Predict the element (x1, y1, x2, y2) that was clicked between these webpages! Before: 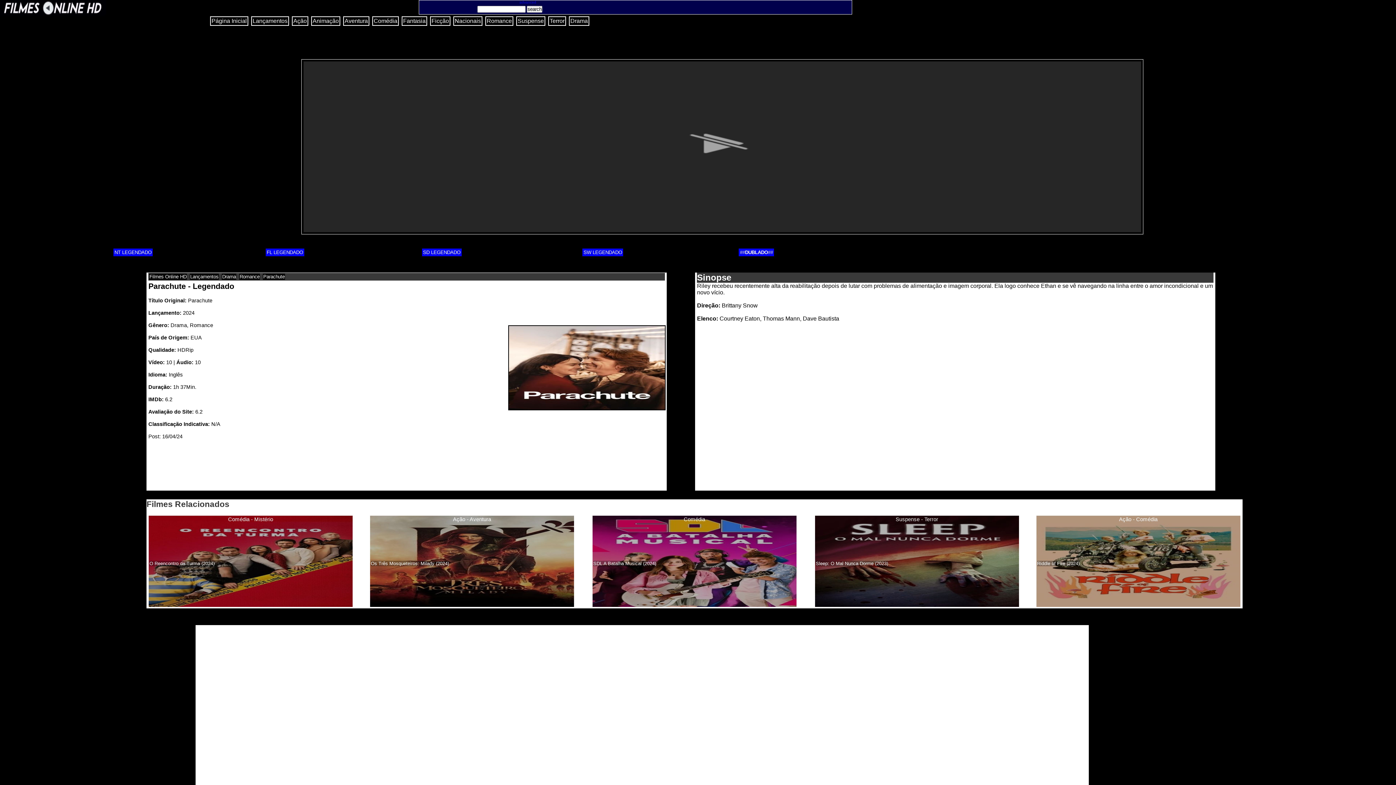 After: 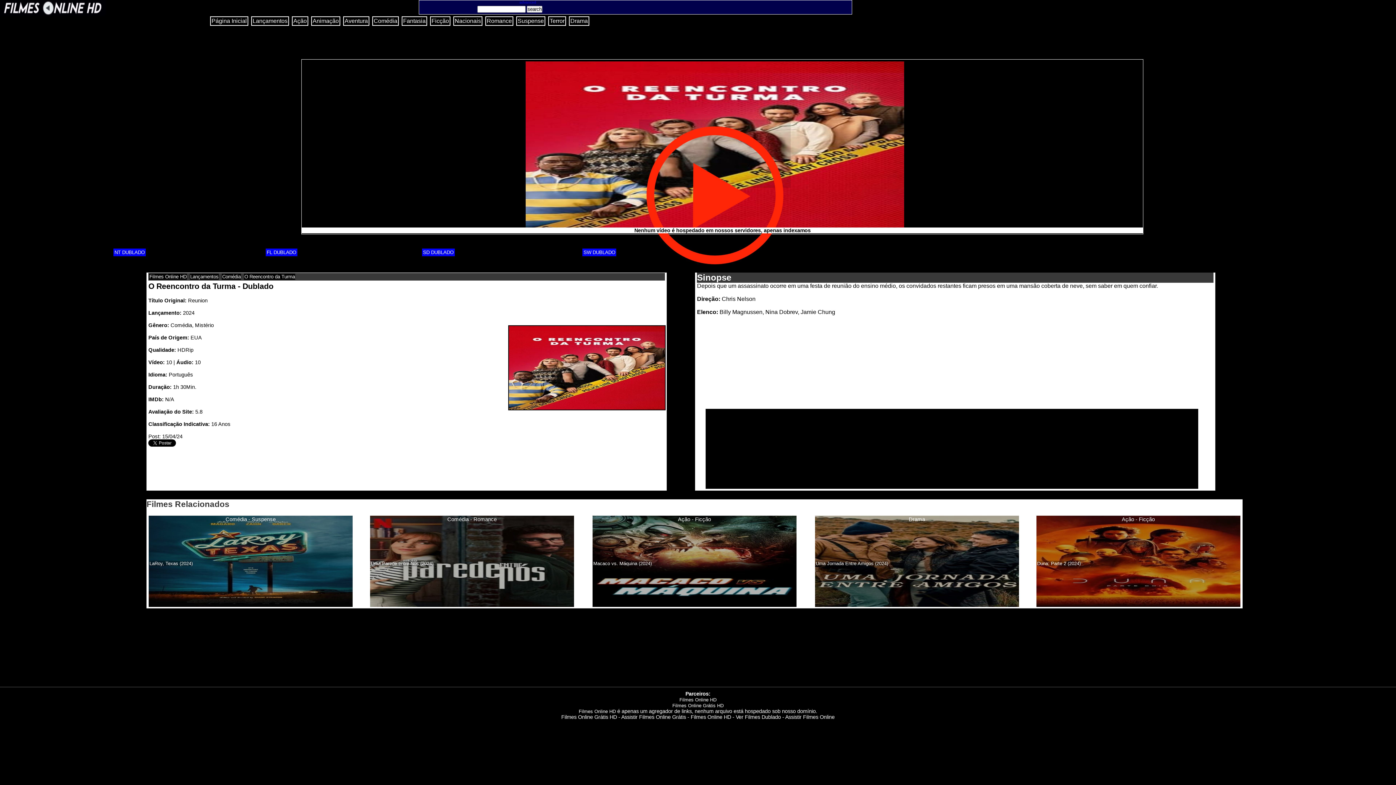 Action: label: Comédia - Mistério

O Reencontro da Turma (2024) bbox: (148, 602, 352, 608)